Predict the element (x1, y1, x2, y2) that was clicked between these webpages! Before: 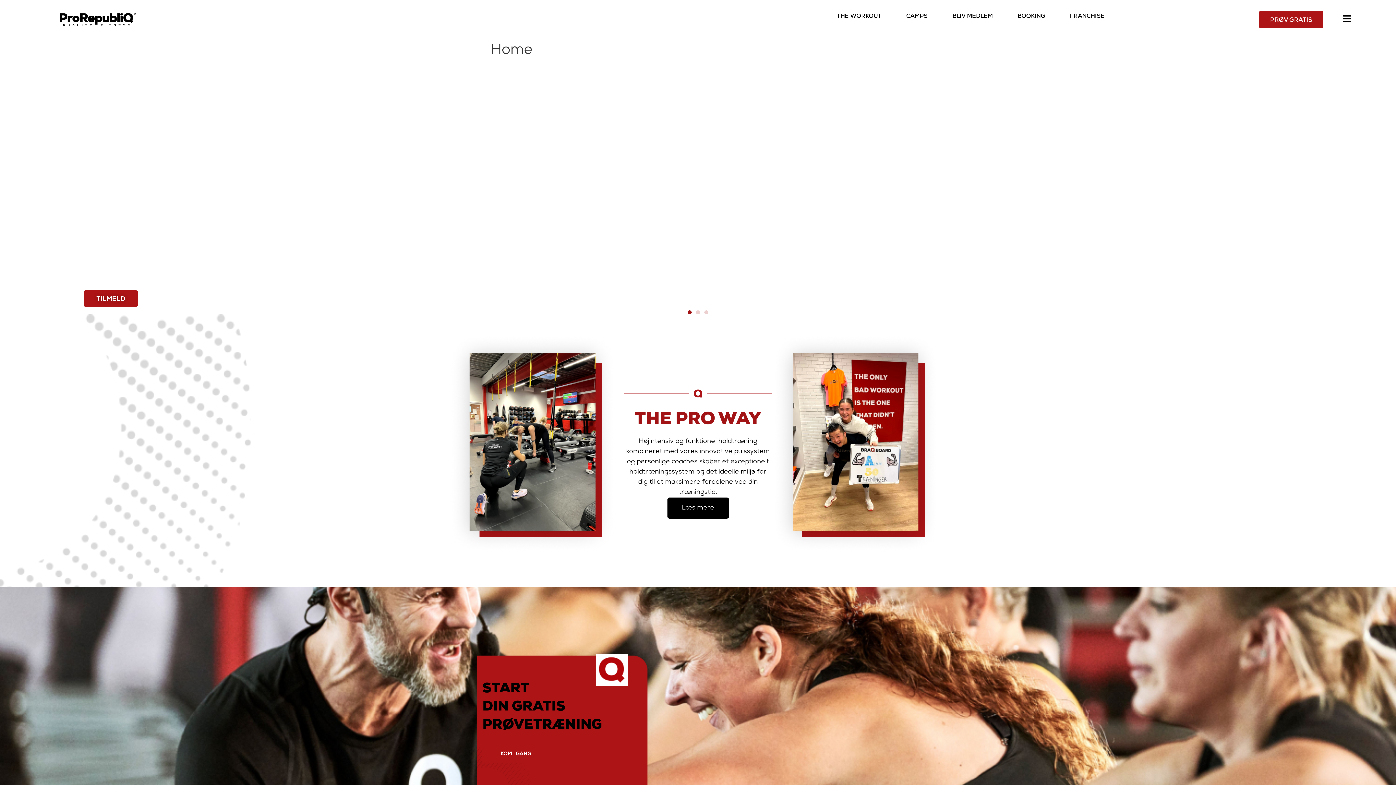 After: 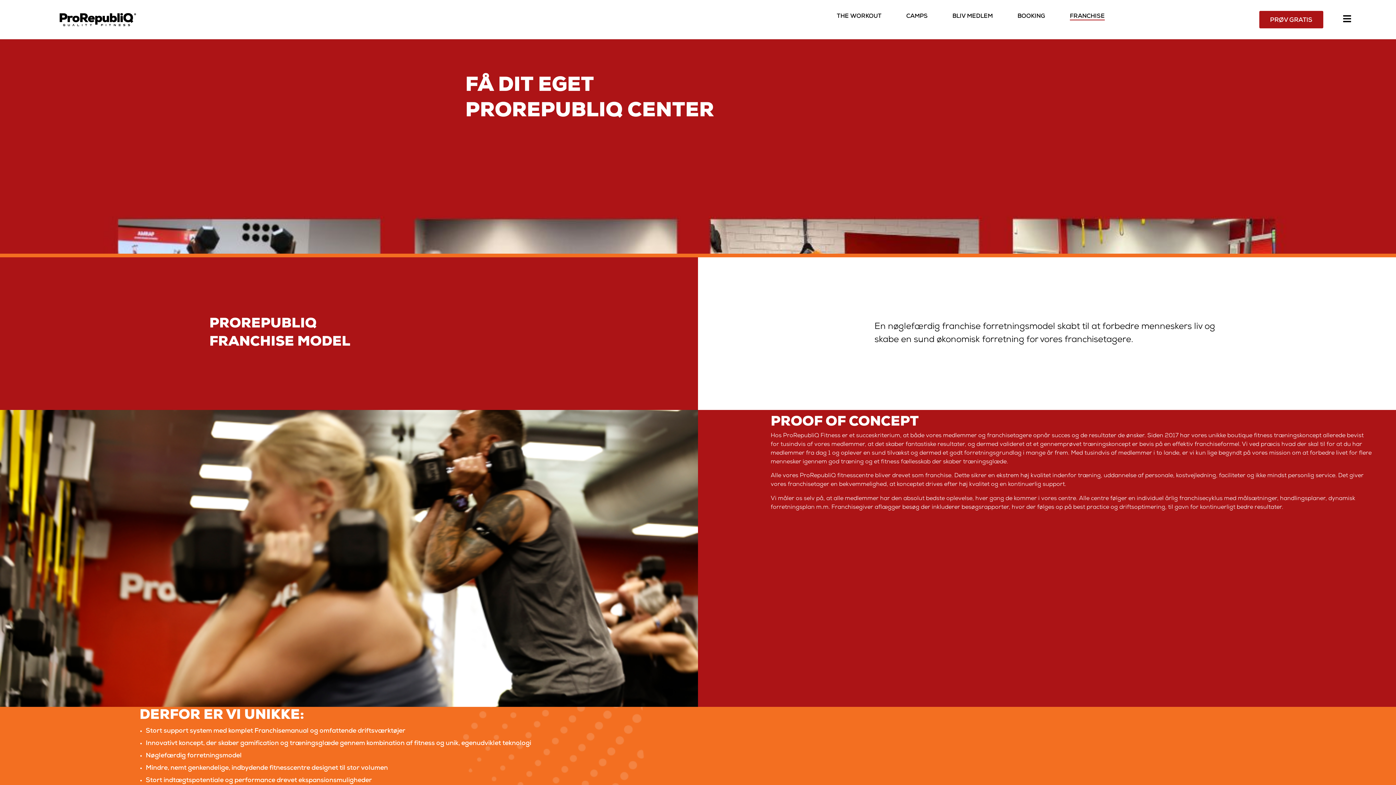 Action: label: FRANCHISE bbox: (1070, 13, 1105, 20)